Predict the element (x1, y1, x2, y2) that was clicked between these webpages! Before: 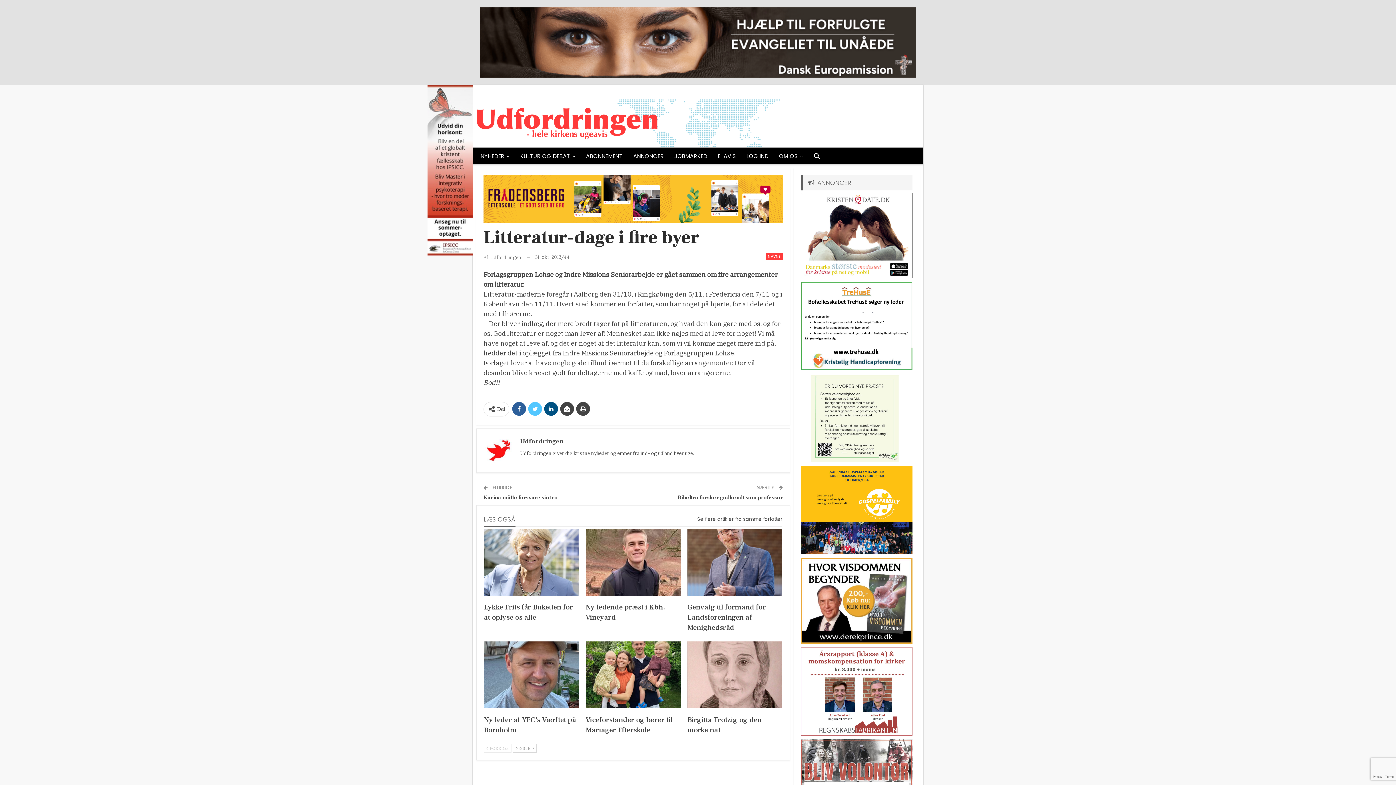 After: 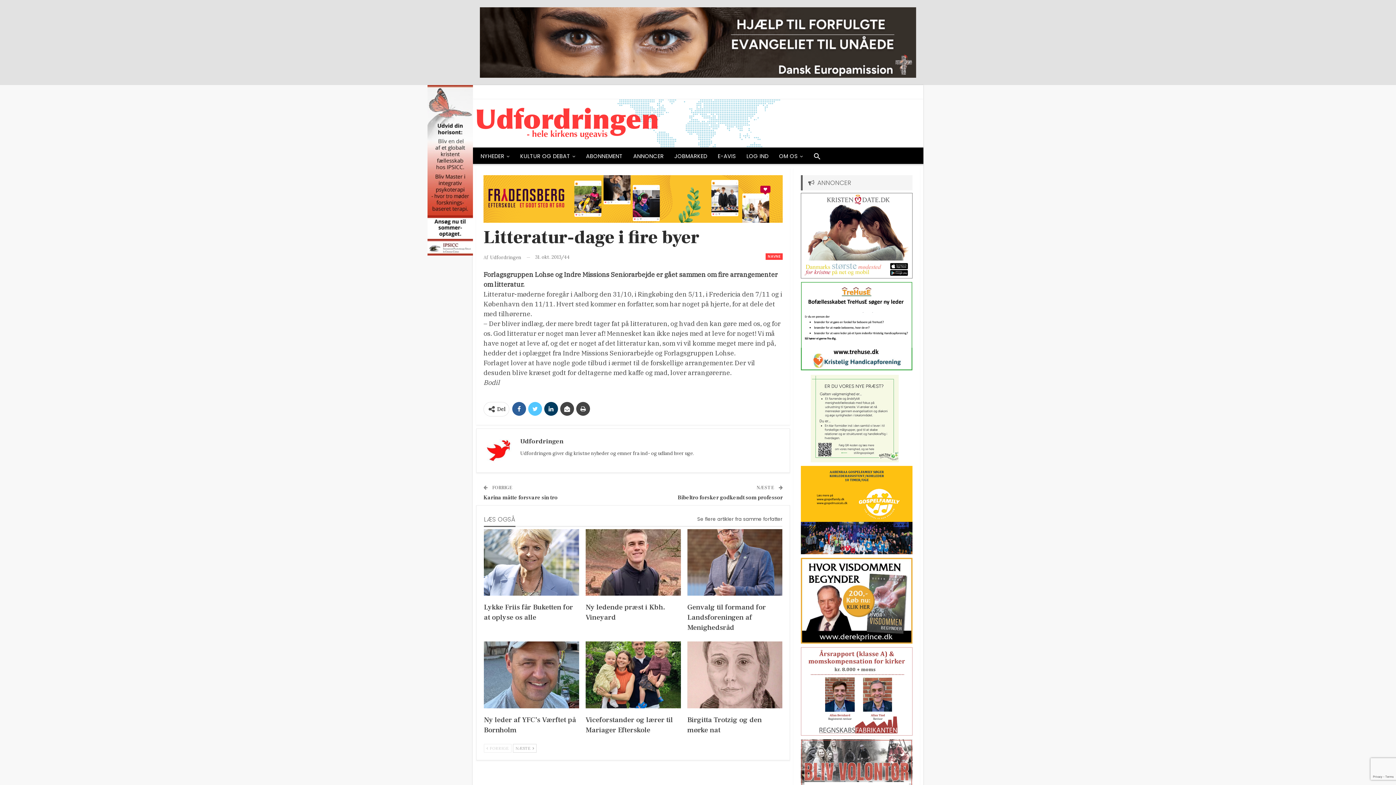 Action: bbox: (544, 402, 558, 415)